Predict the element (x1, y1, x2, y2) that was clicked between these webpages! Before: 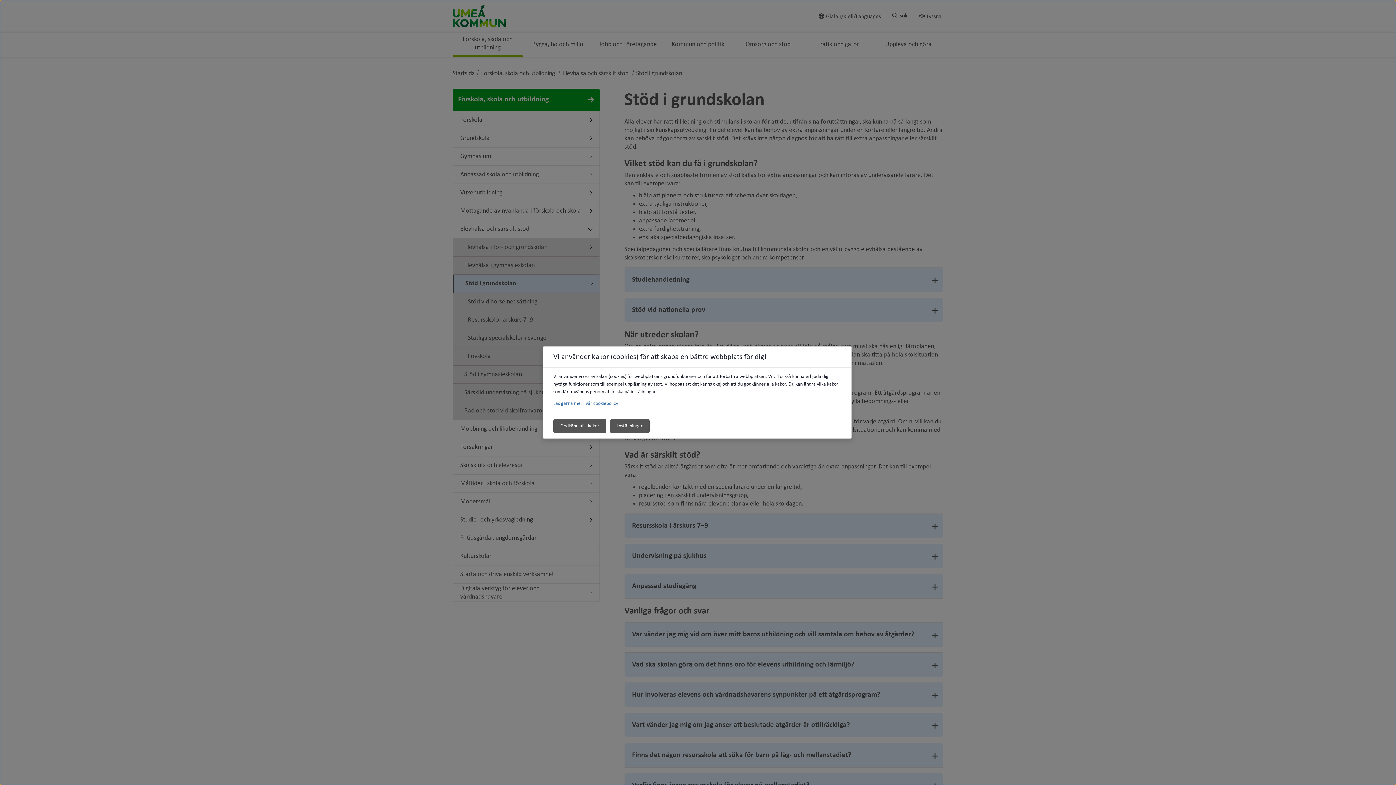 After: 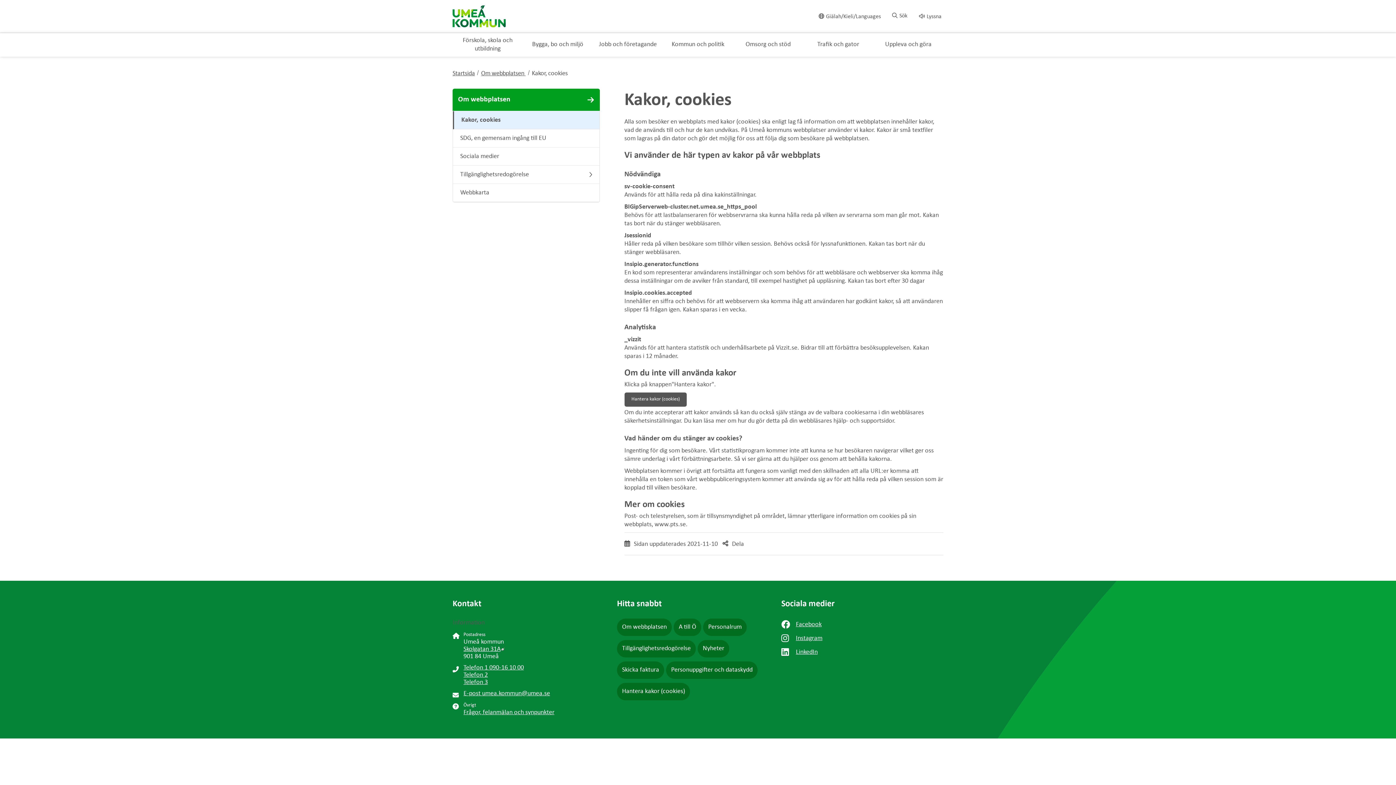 Action: label: Läs gärna mer i vår cookiepolicy bbox: (553, 401, 618, 406)